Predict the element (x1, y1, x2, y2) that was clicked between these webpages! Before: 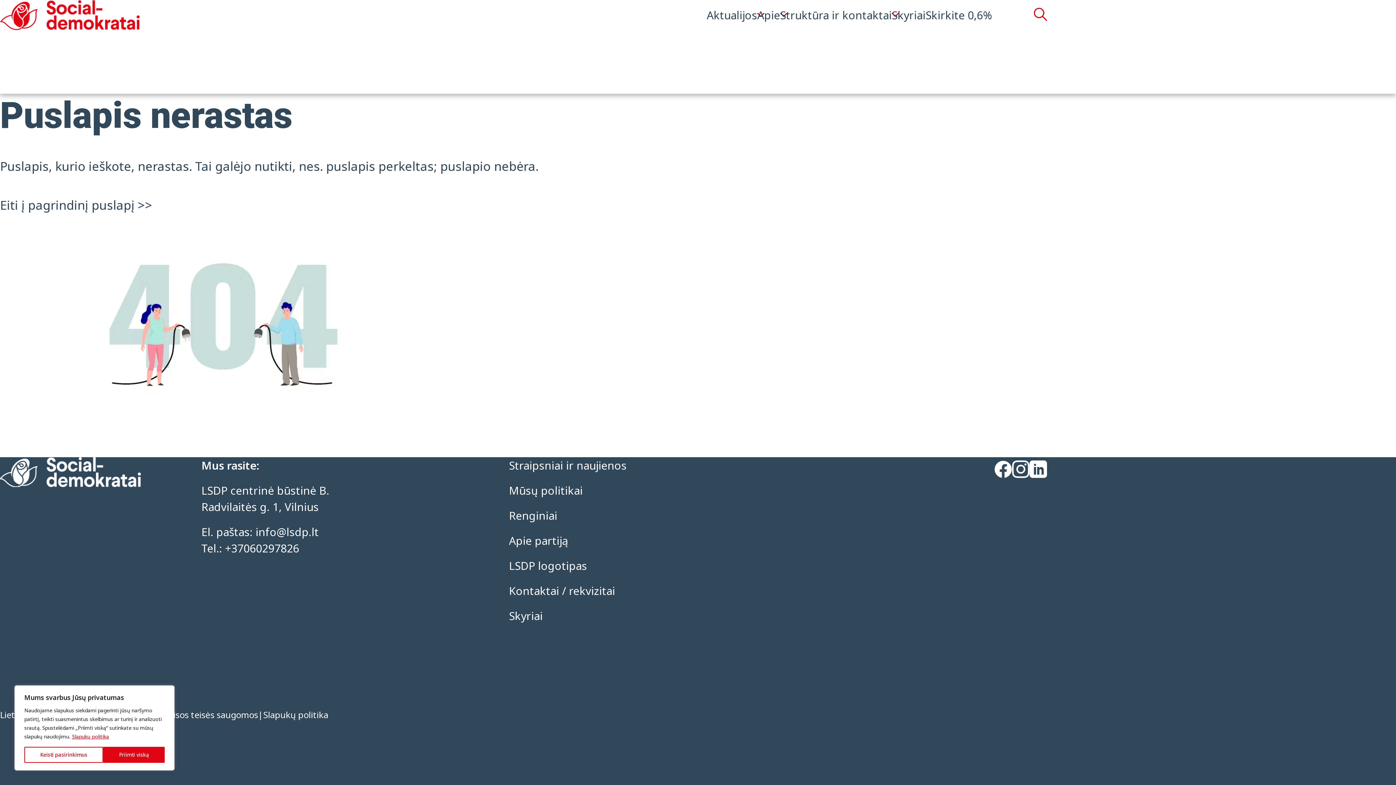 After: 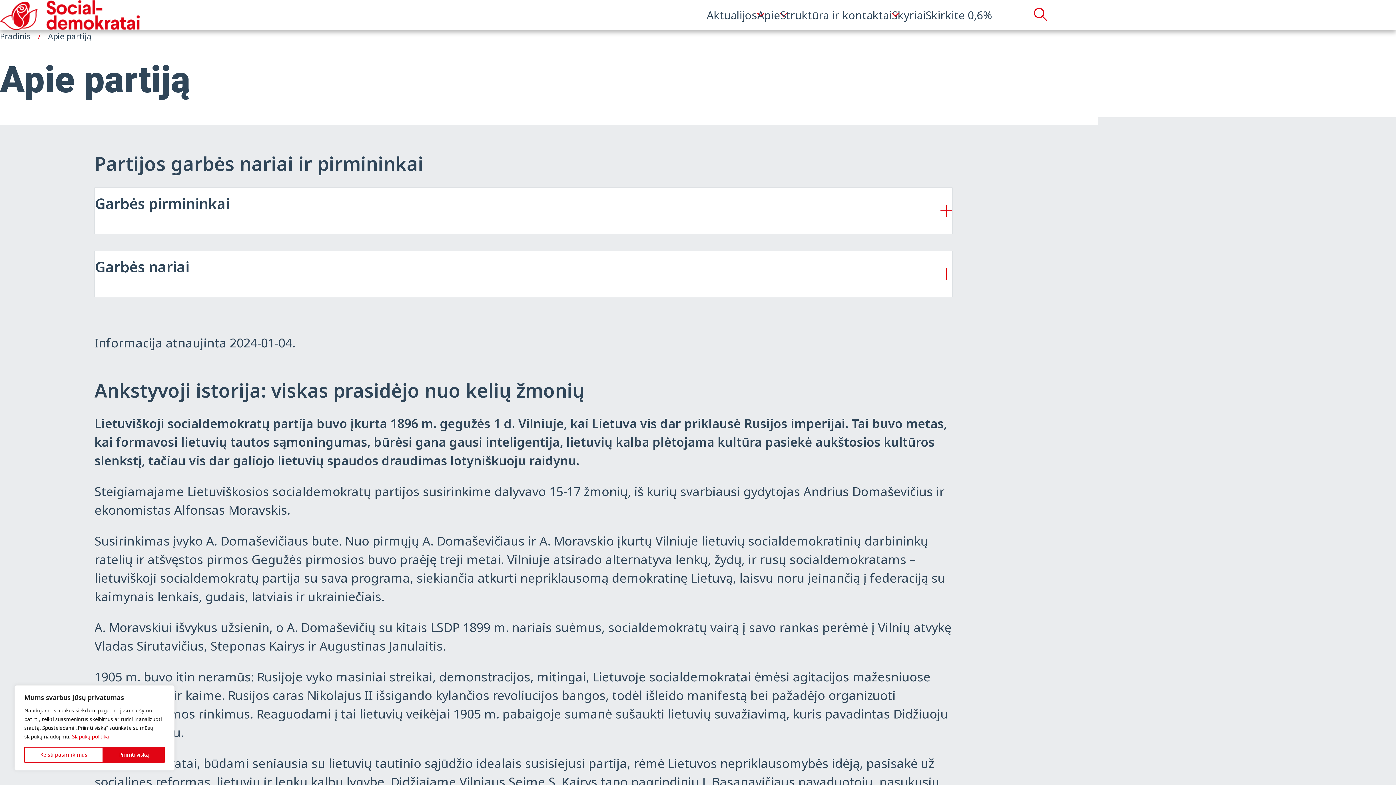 Action: label: Apie partiją bbox: (509, 533, 568, 548)